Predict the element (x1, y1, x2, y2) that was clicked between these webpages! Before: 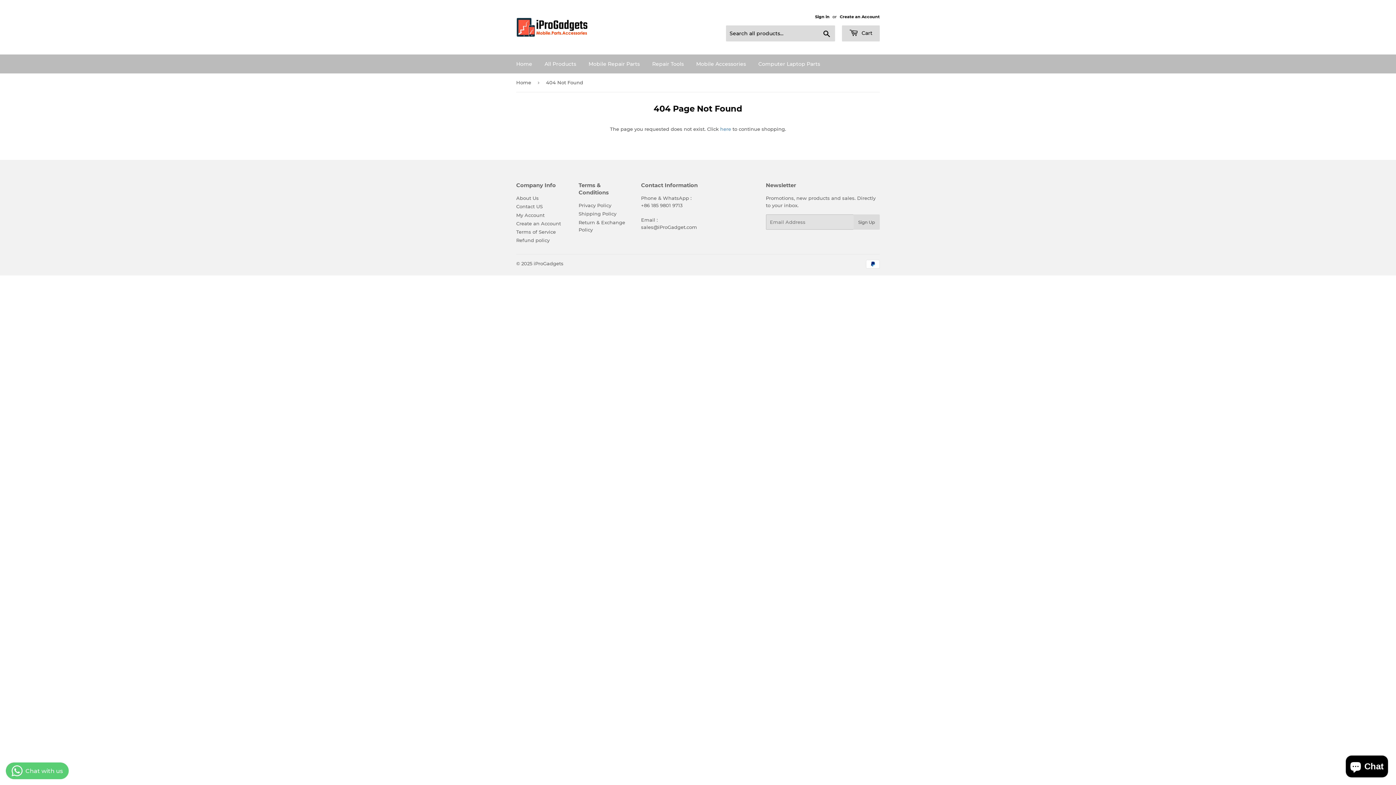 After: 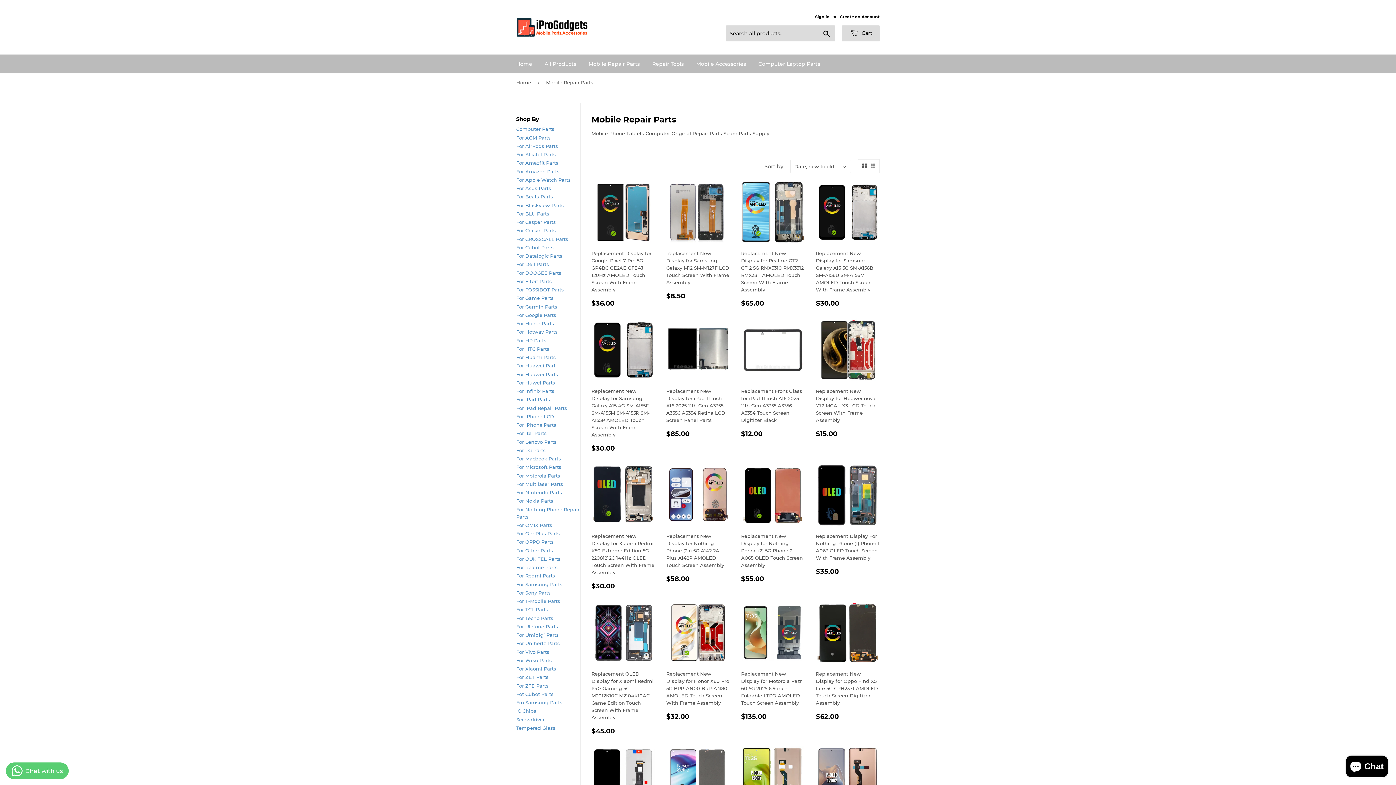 Action: label: Mobile Repair Parts bbox: (583, 54, 645, 73)